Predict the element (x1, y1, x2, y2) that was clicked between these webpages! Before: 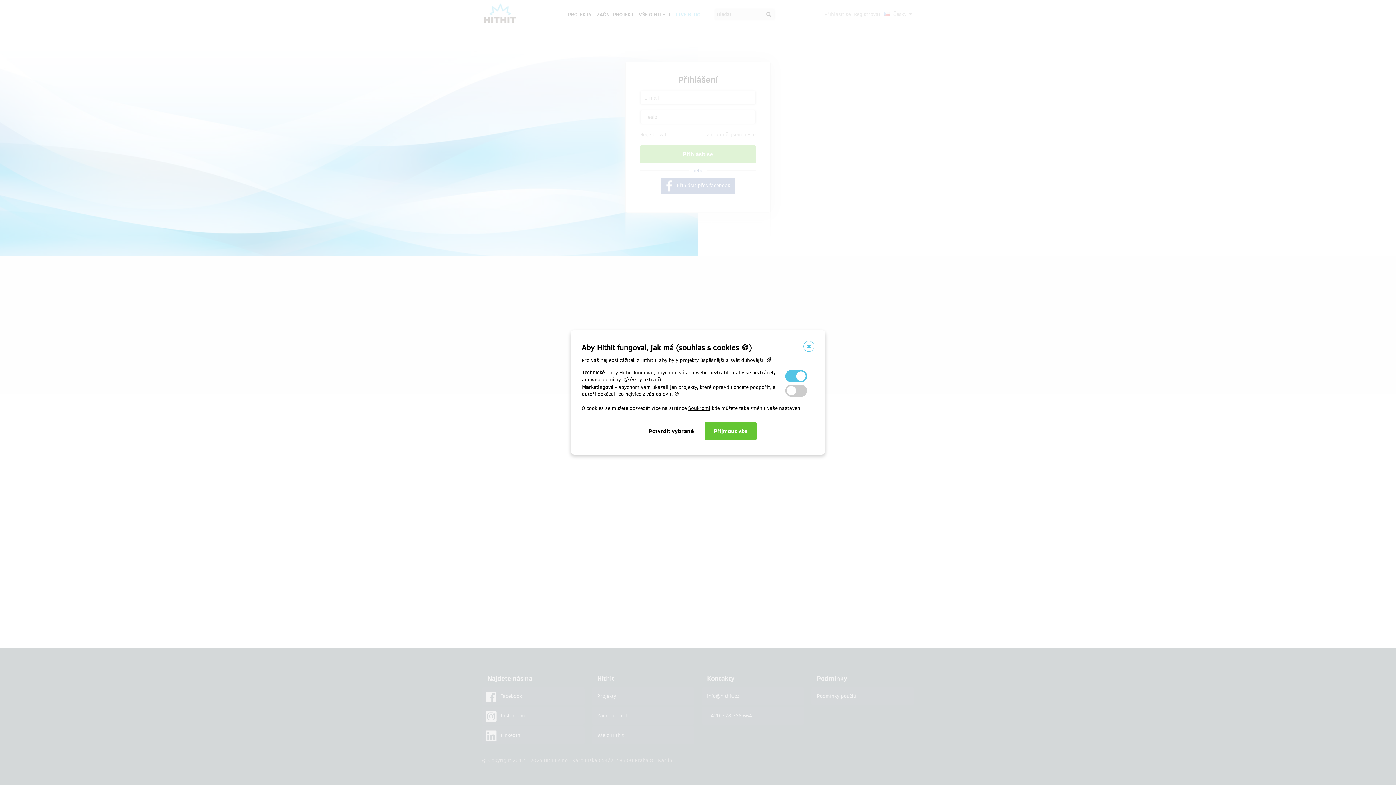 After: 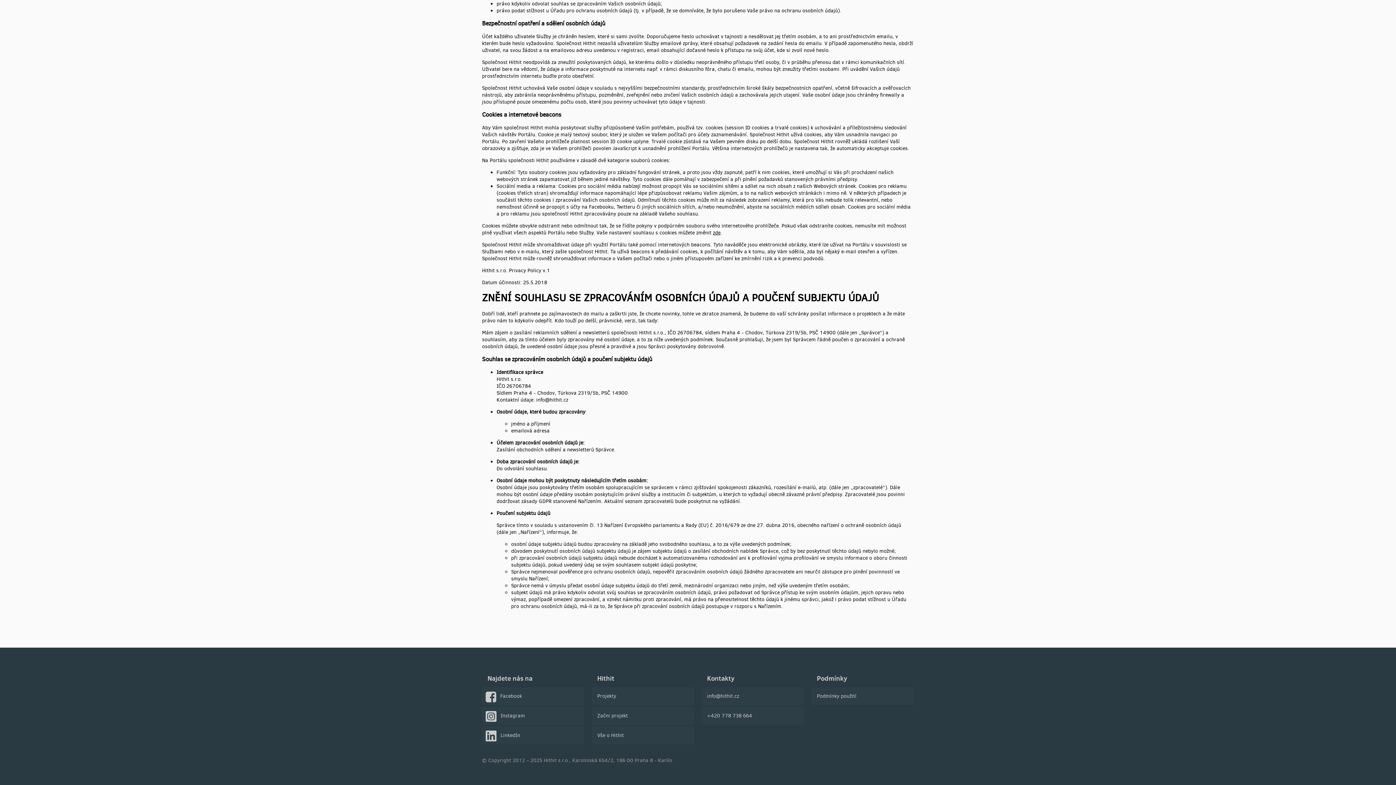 Action: label: Soukromí bbox: (688, 405, 710, 412)